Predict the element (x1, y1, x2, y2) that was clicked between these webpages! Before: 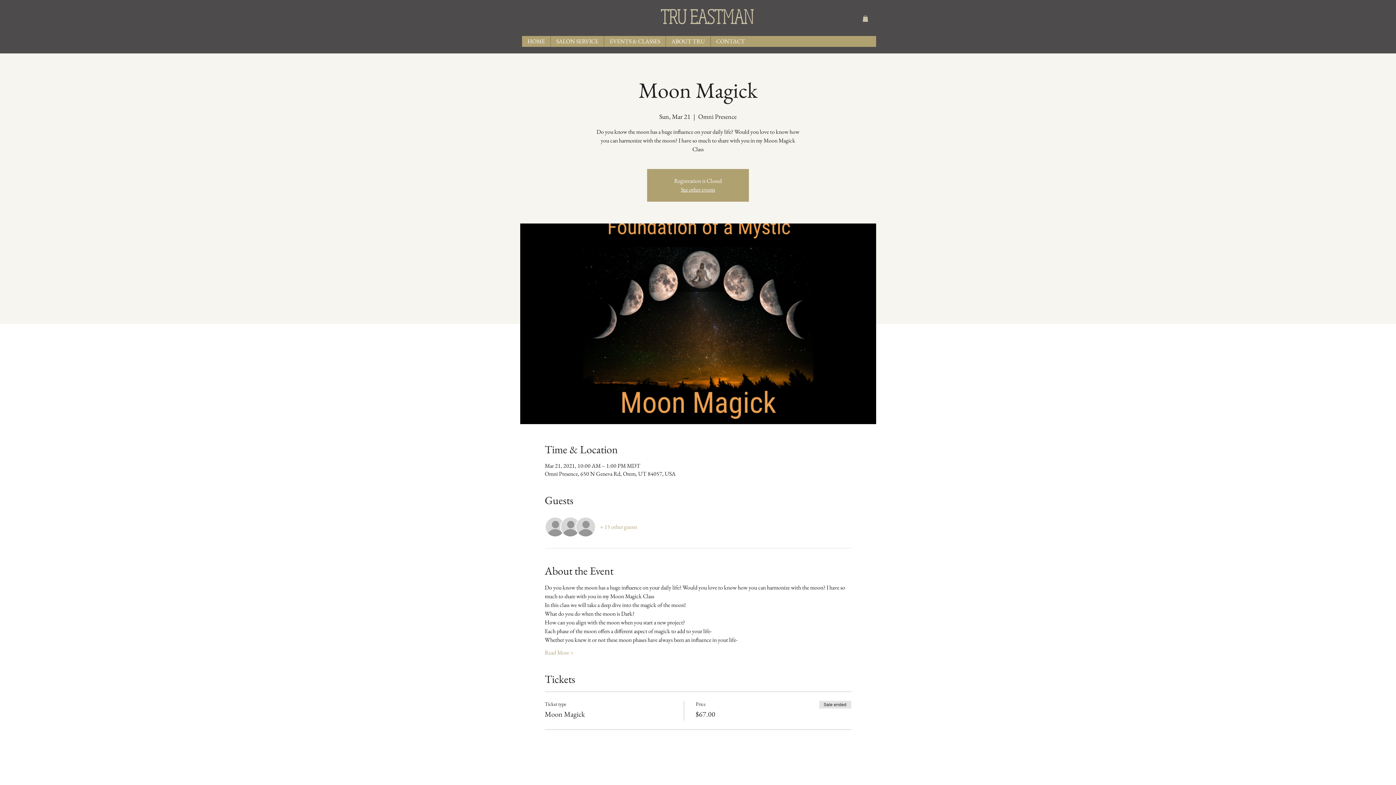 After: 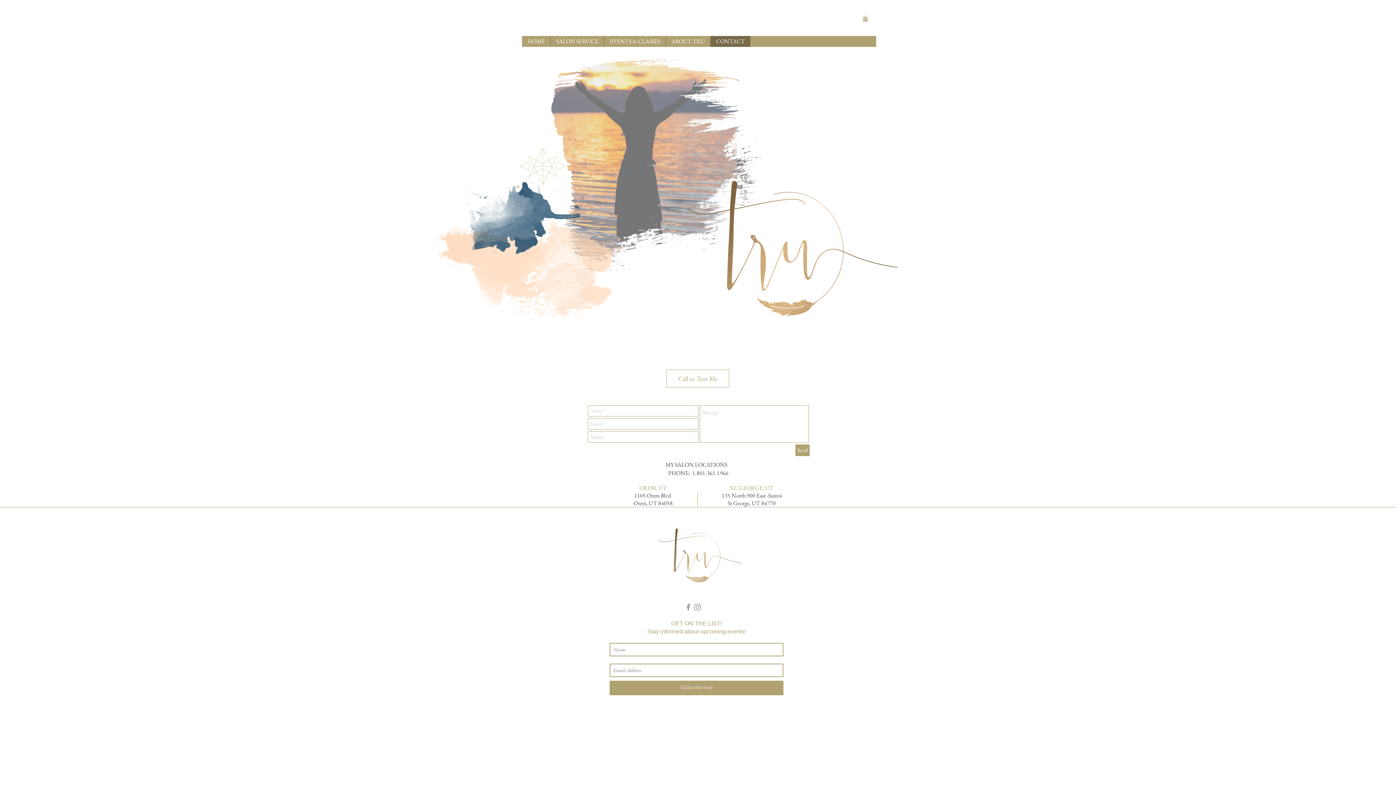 Action: bbox: (710, 35, 750, 46) label: CONTACT